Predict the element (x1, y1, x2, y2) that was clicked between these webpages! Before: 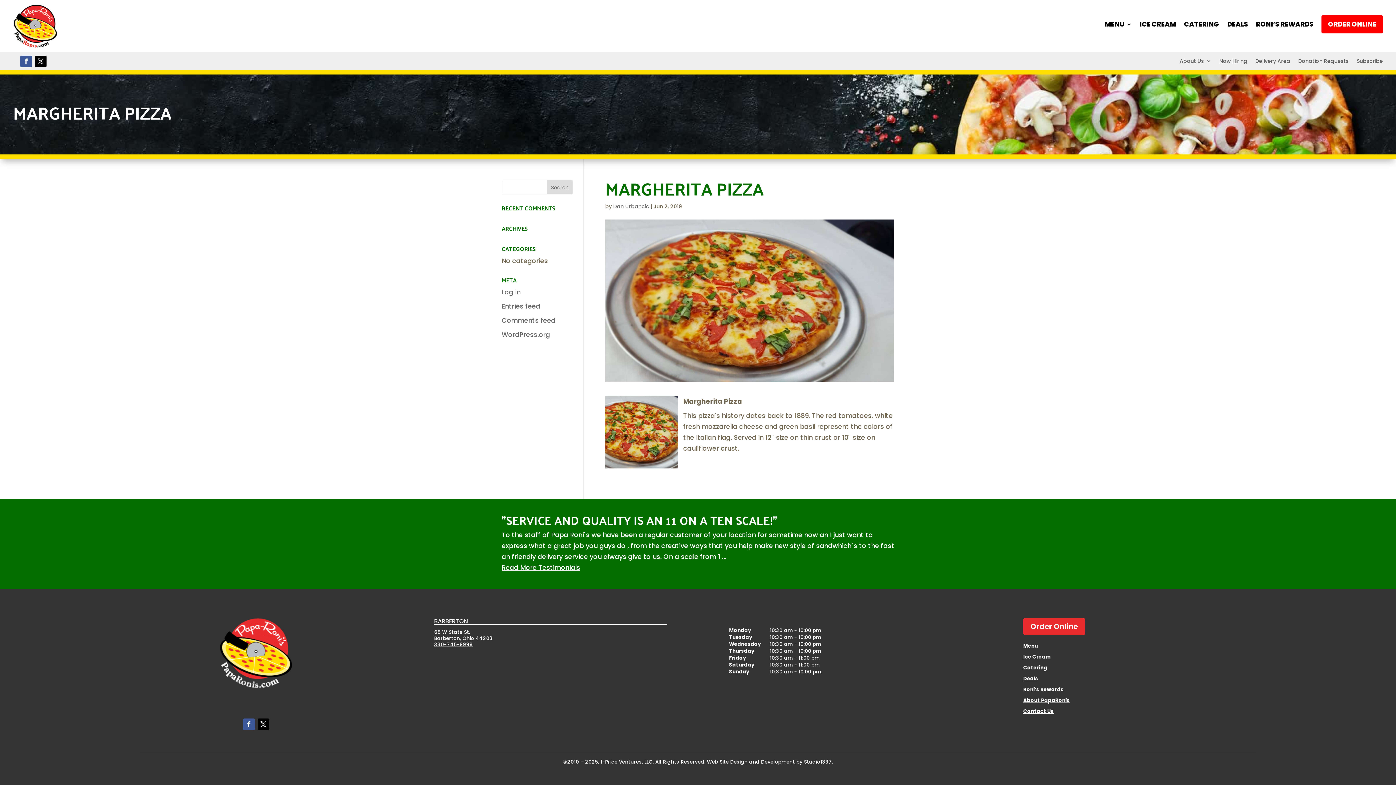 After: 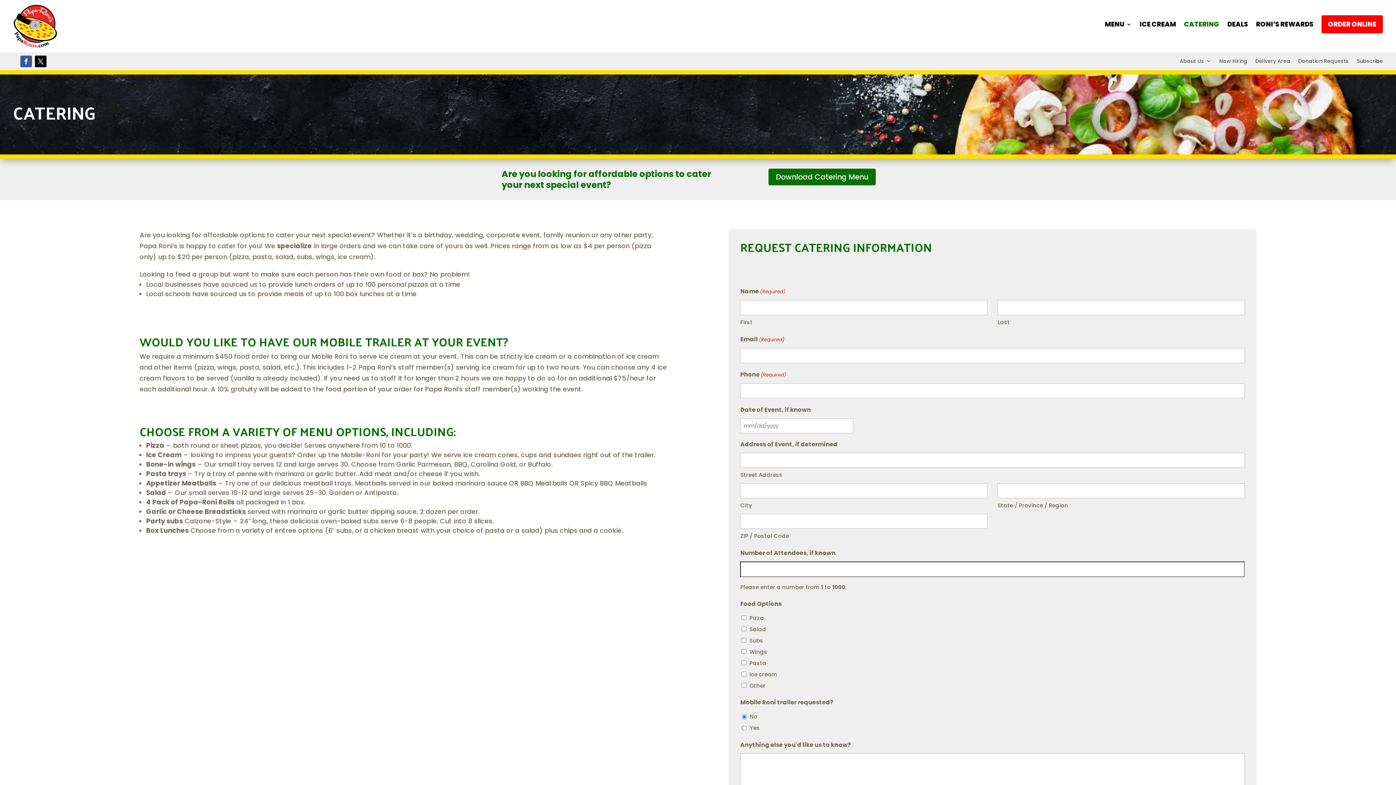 Action: label: CATERING bbox: (1184, 21, 1219, 33)